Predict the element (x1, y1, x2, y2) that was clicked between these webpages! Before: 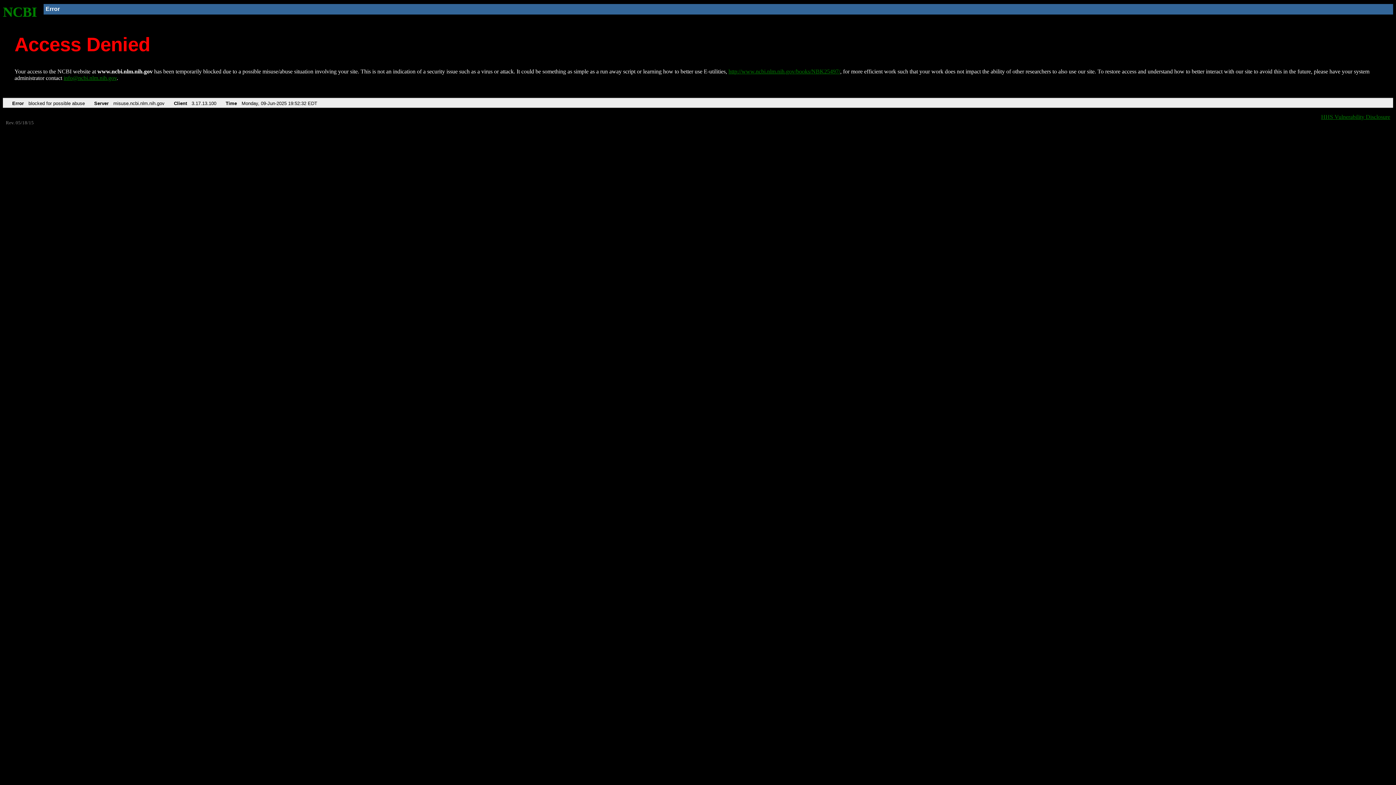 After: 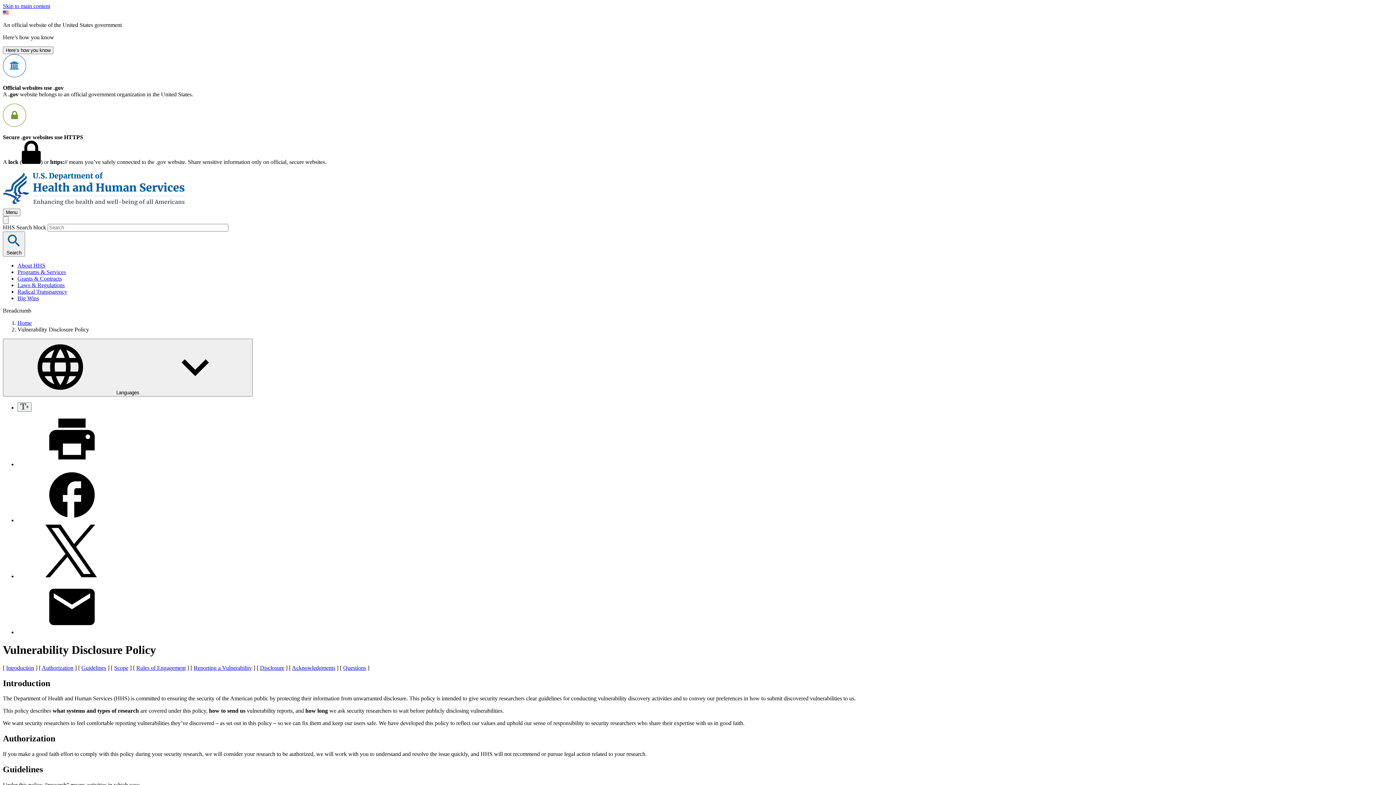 Action: label: HHS Vulnerability Disclosure bbox: (1321, 113, 1390, 119)